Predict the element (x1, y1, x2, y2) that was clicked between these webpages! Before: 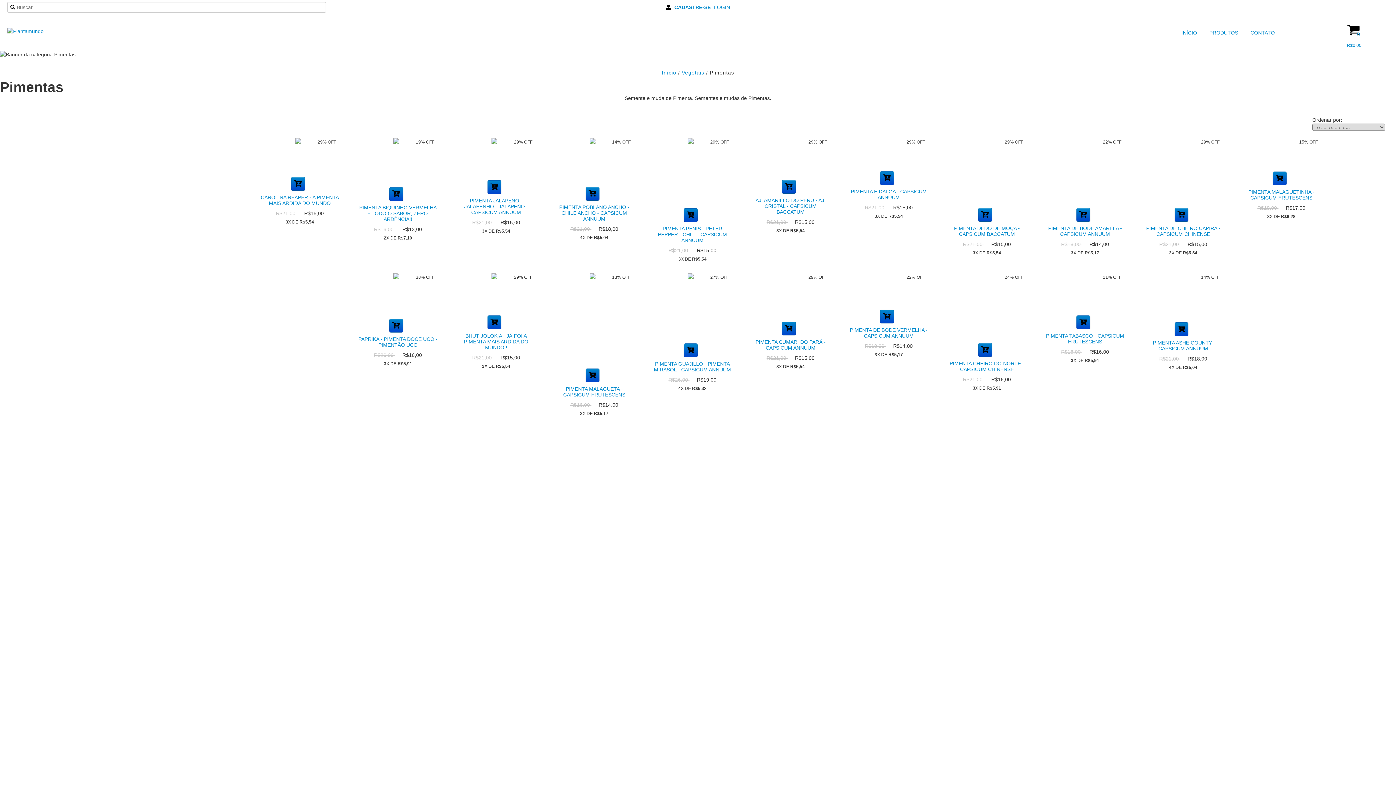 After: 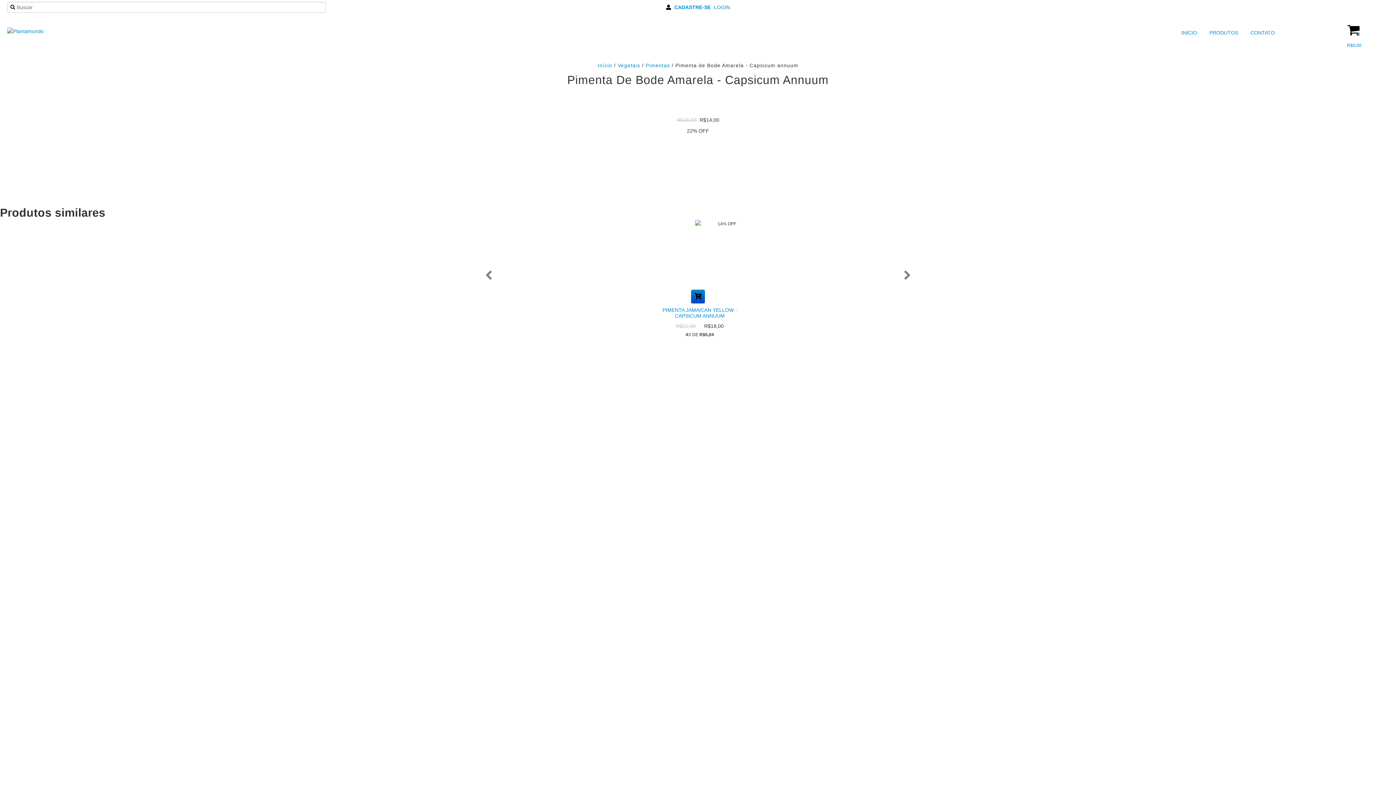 Action: bbox: (1043, 223, 1127, 238) label: PIMENTA DE BODE AMARELA - CAPSICUM ANNUUM